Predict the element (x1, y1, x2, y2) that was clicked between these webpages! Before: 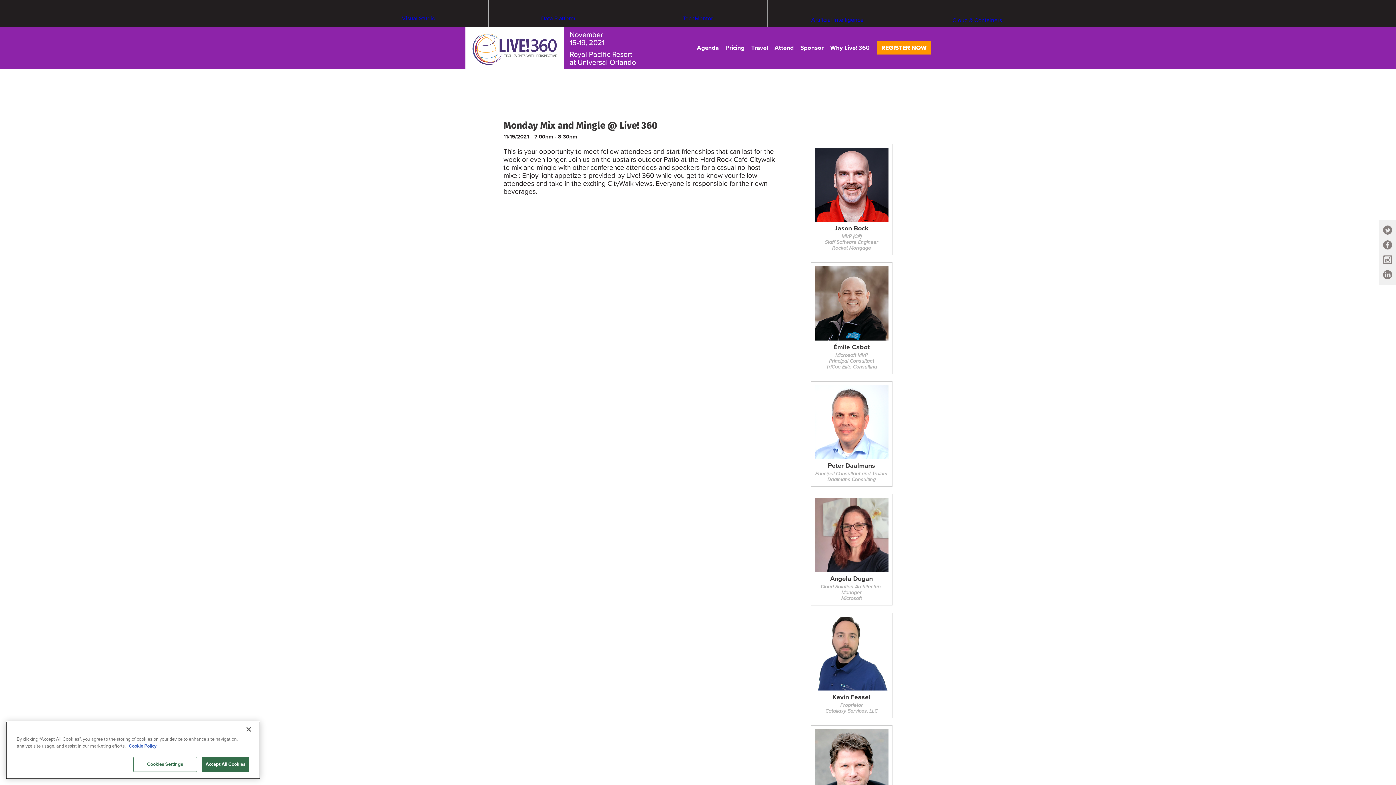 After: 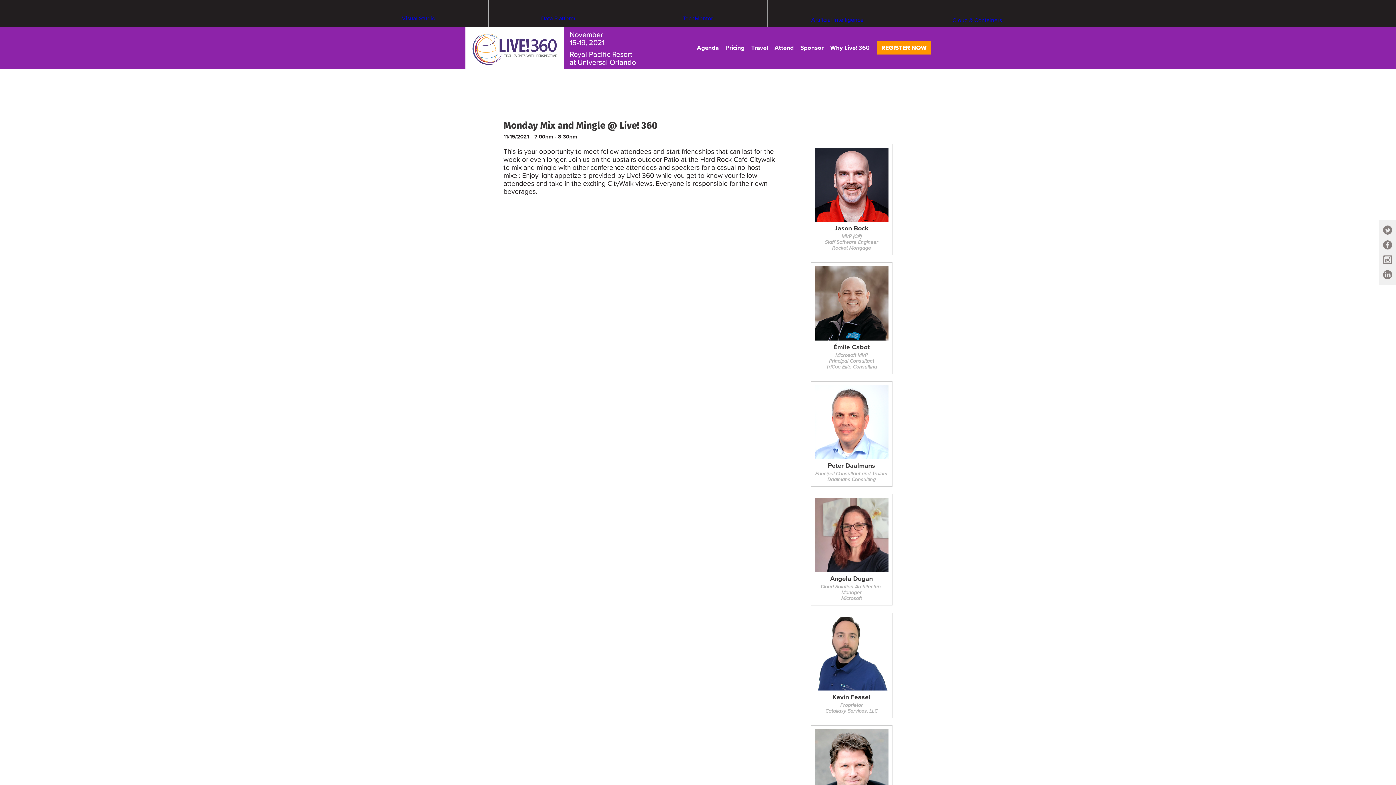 Action: bbox: (240, 722, 256, 738) label: Close